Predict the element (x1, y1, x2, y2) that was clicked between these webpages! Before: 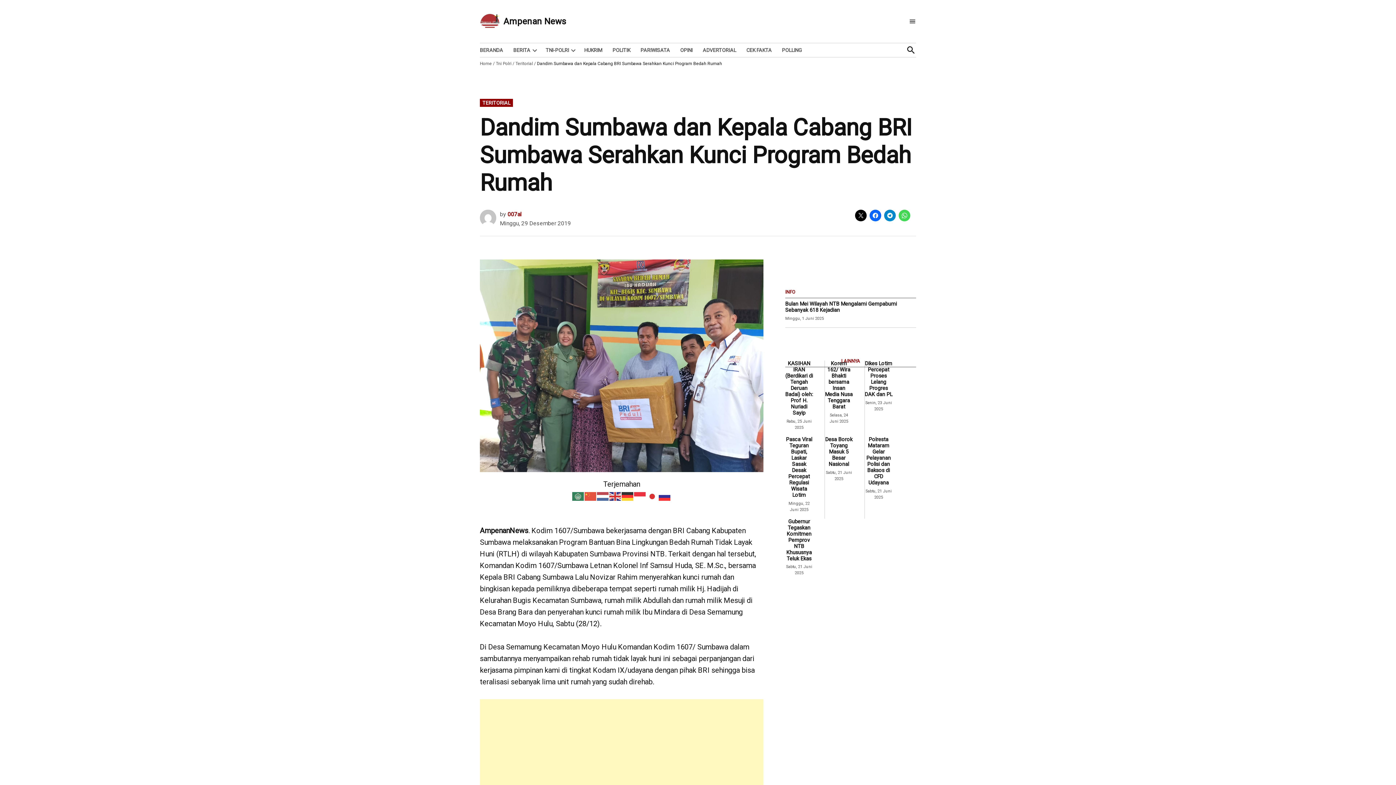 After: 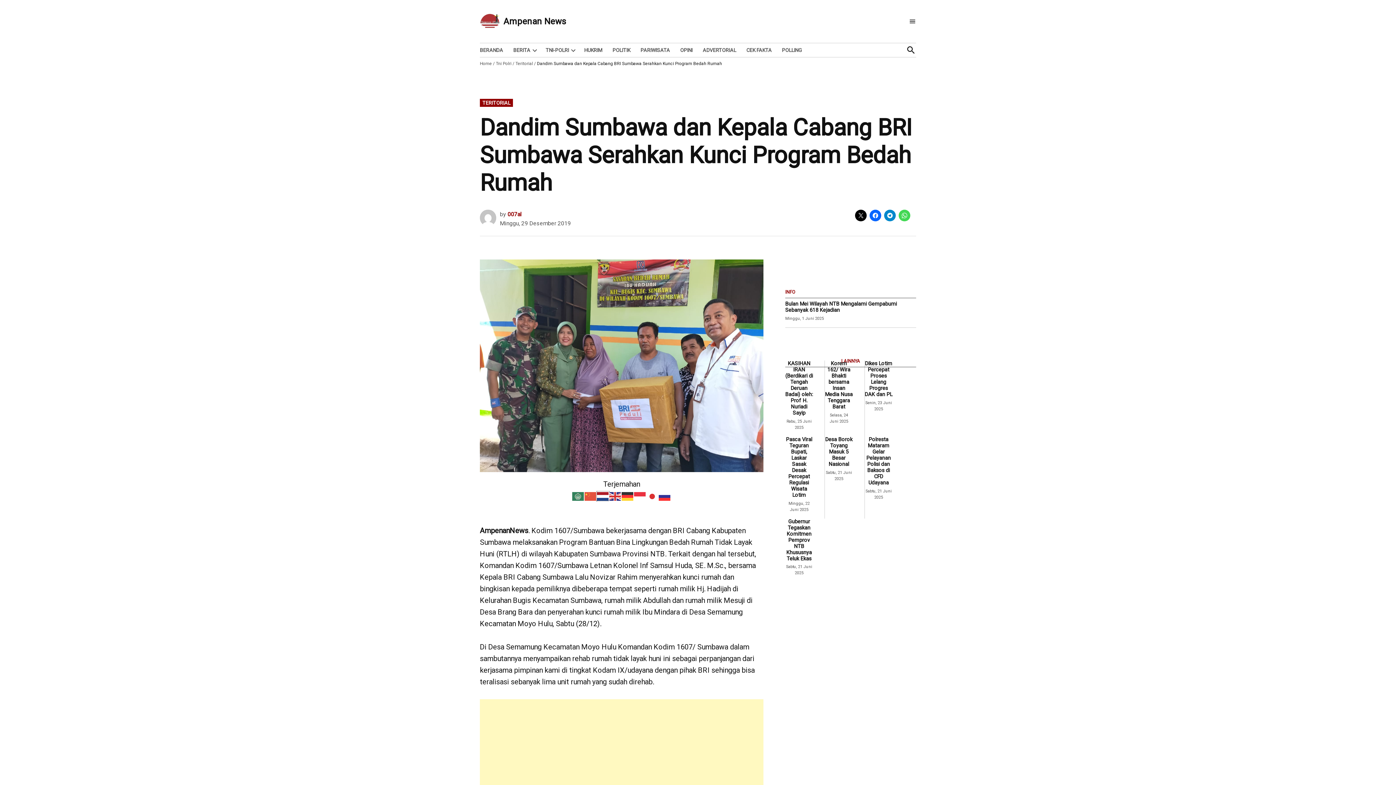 Action: bbox: (597, 491, 609, 500)